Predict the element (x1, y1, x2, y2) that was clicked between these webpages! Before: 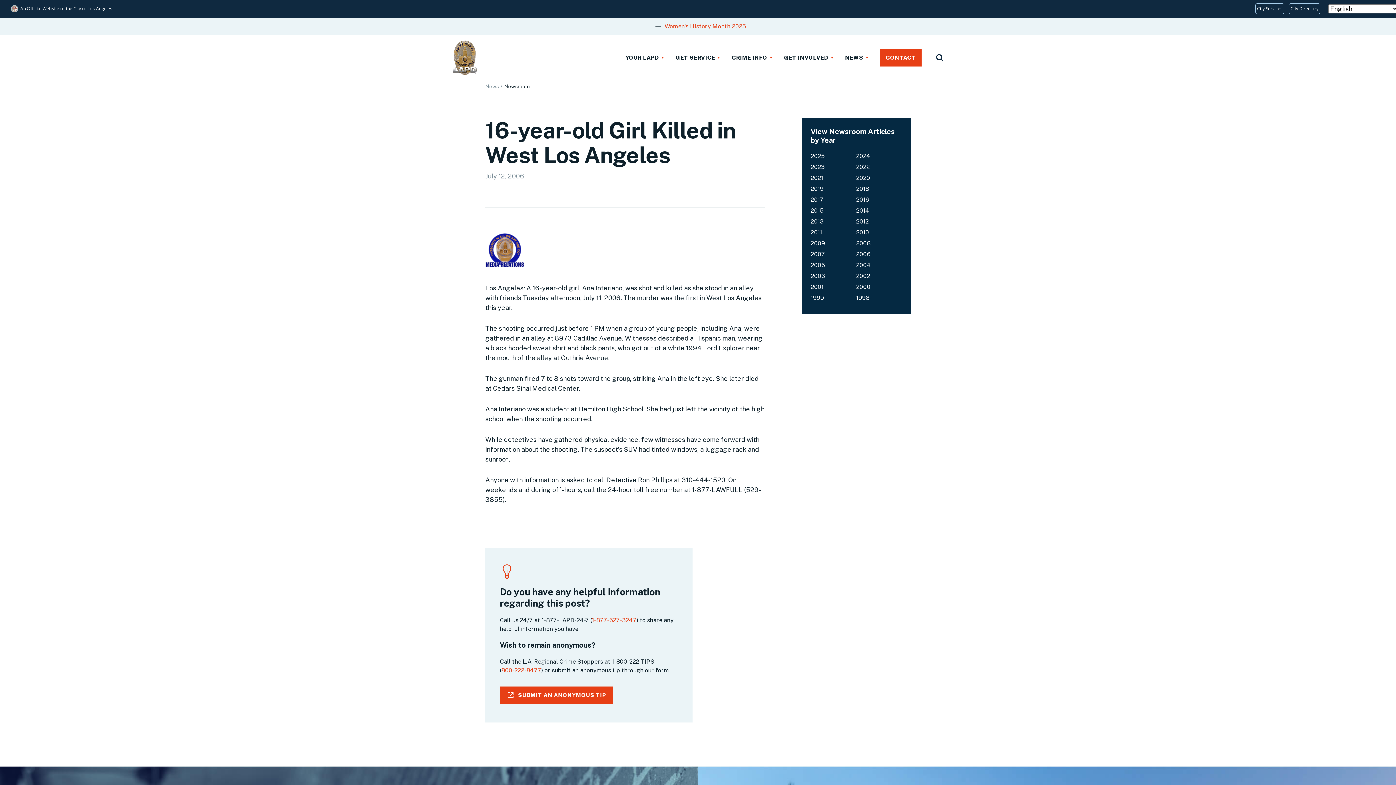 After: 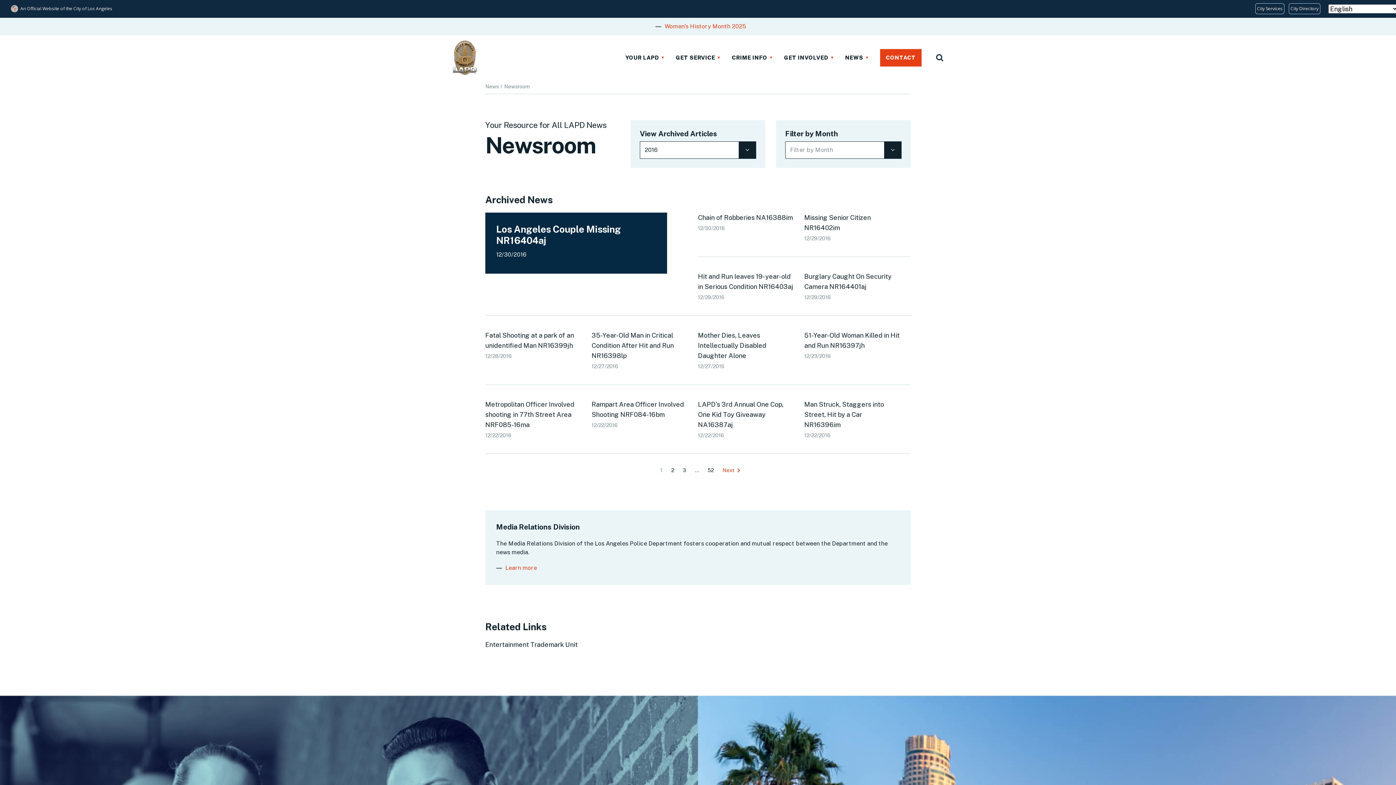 Action: label: 2016 bbox: (856, 196, 869, 203)